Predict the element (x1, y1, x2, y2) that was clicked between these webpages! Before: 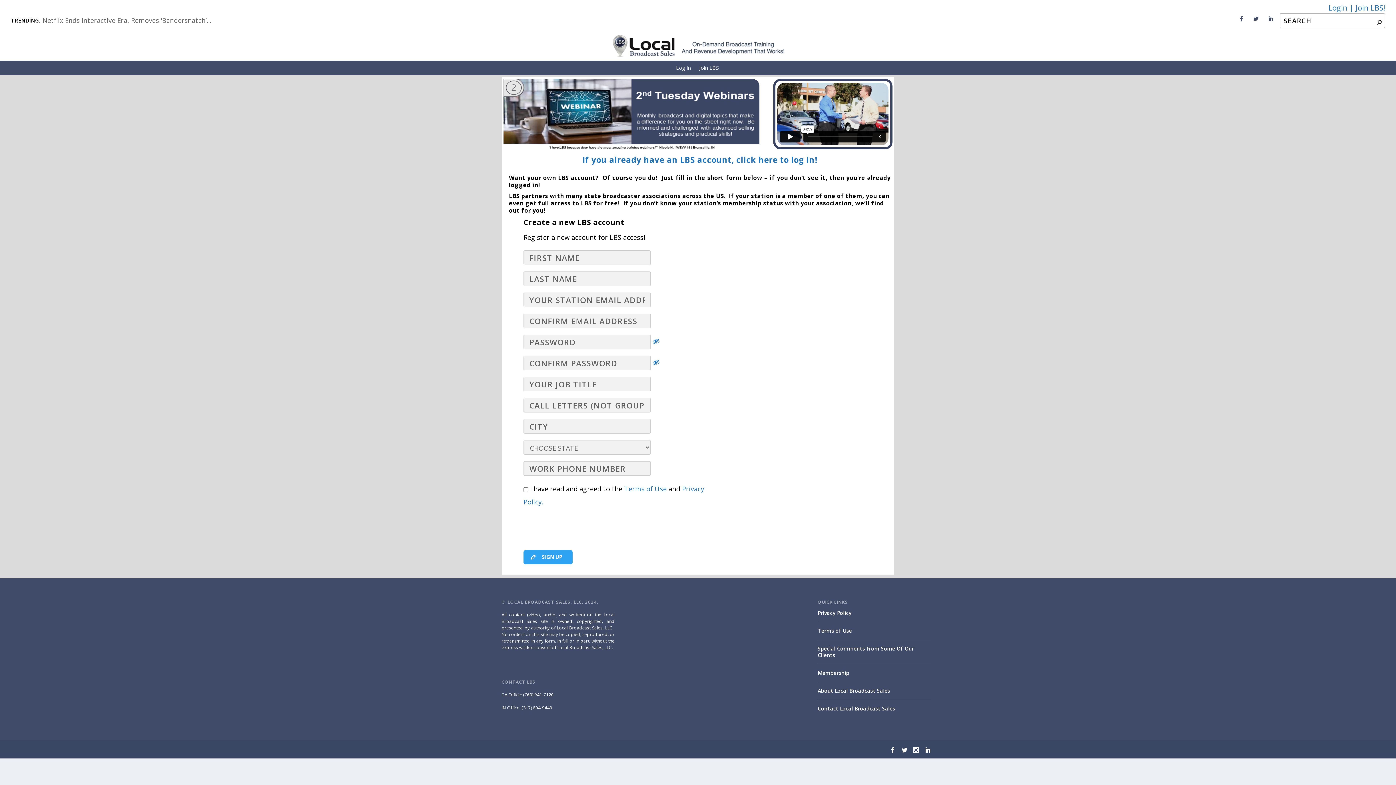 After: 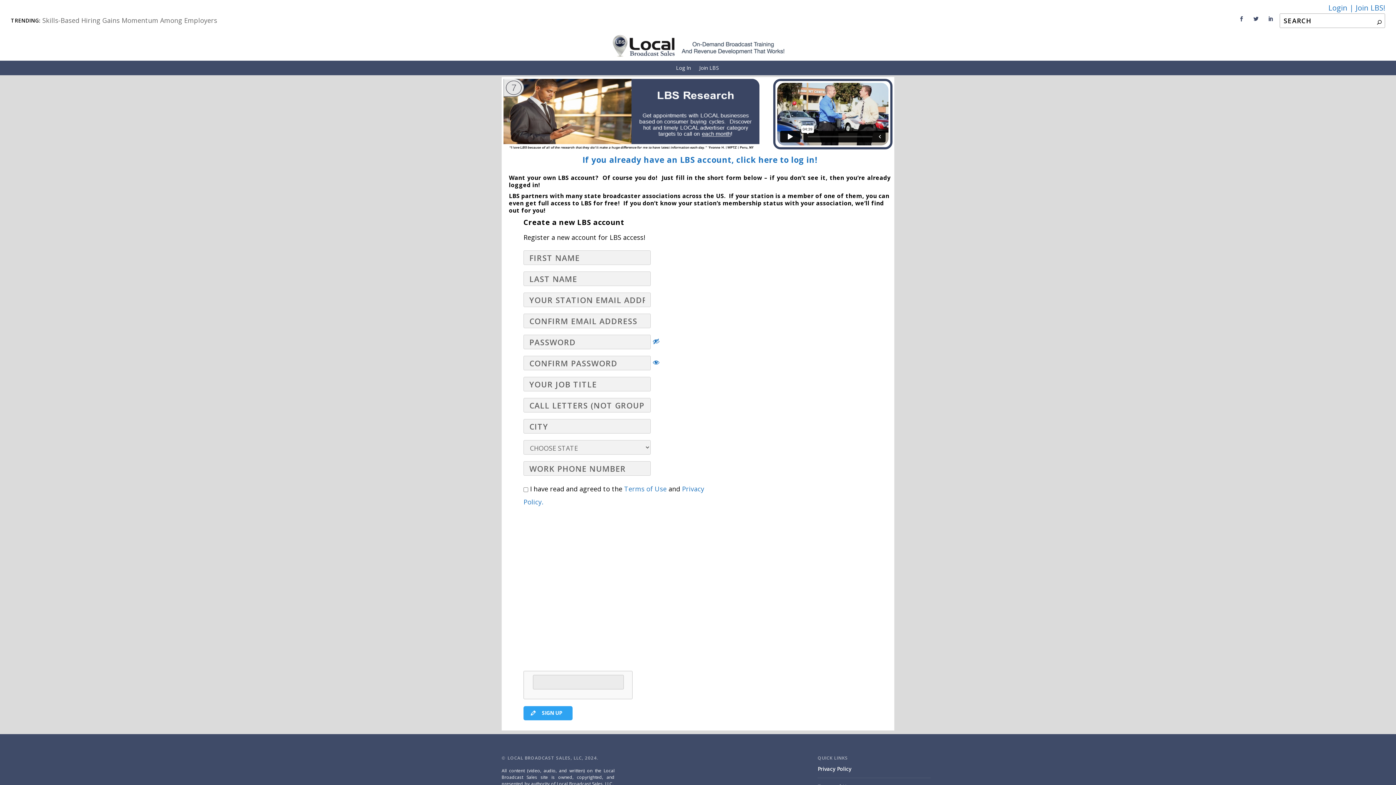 Action: bbox: (652, 357, 659, 365)